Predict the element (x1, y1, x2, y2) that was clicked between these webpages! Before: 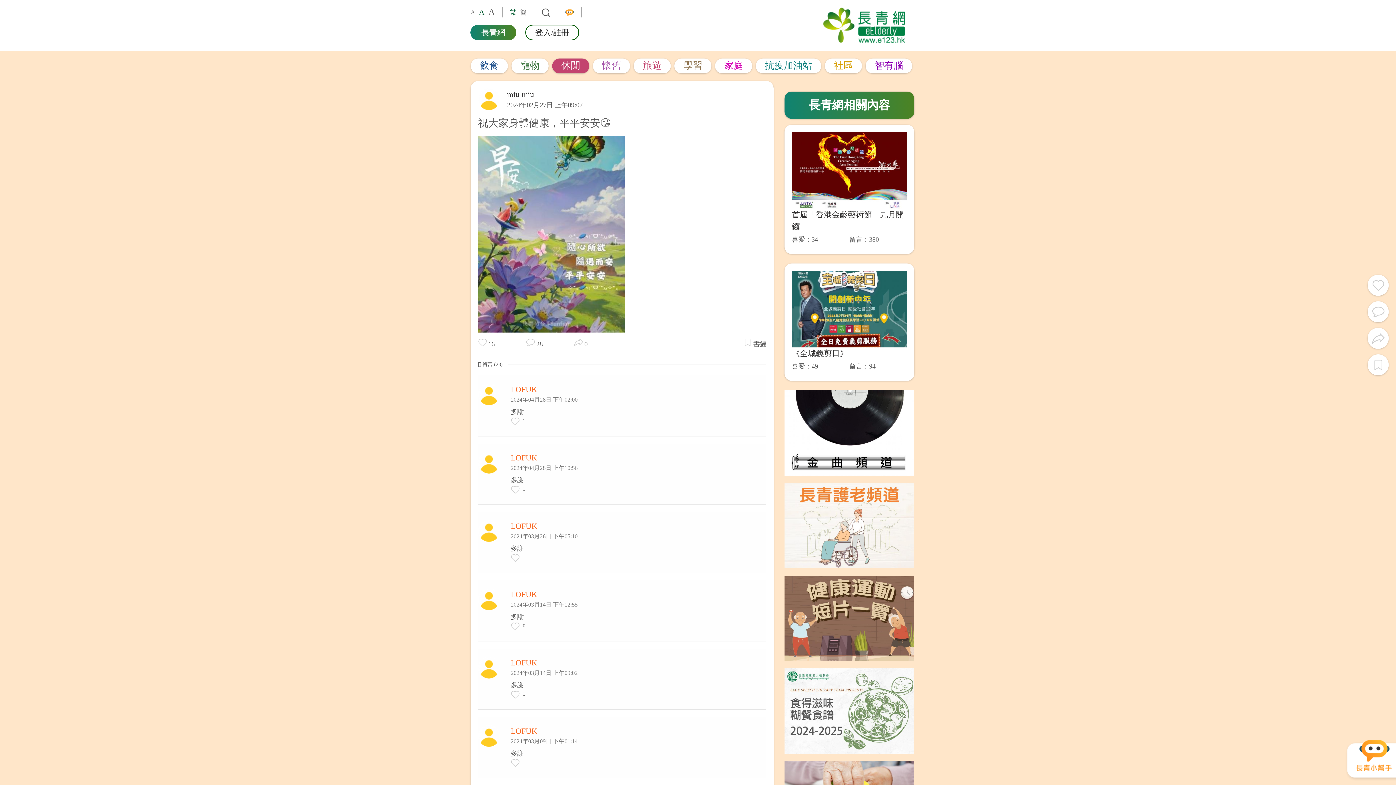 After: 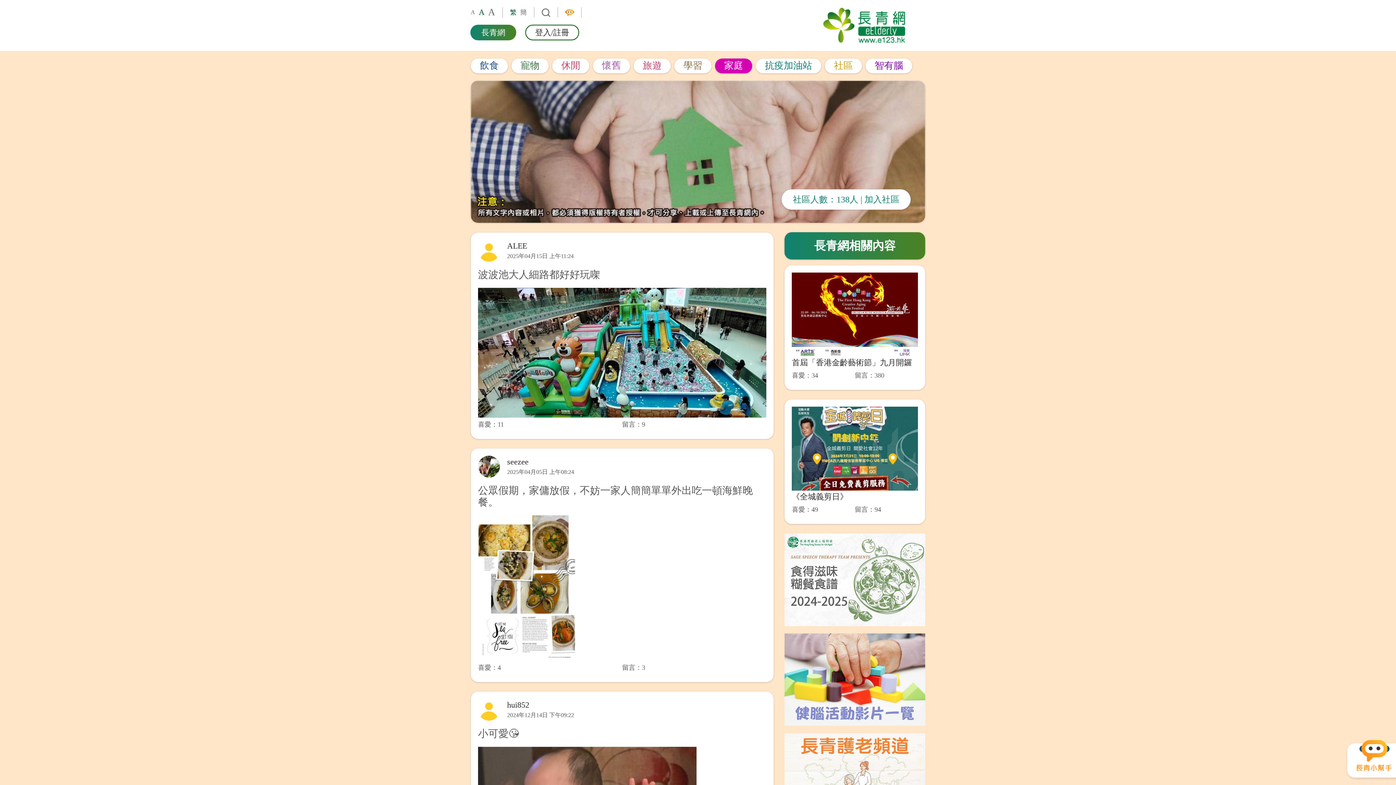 Action: label: 家庭 bbox: (724, 60, 743, 70)